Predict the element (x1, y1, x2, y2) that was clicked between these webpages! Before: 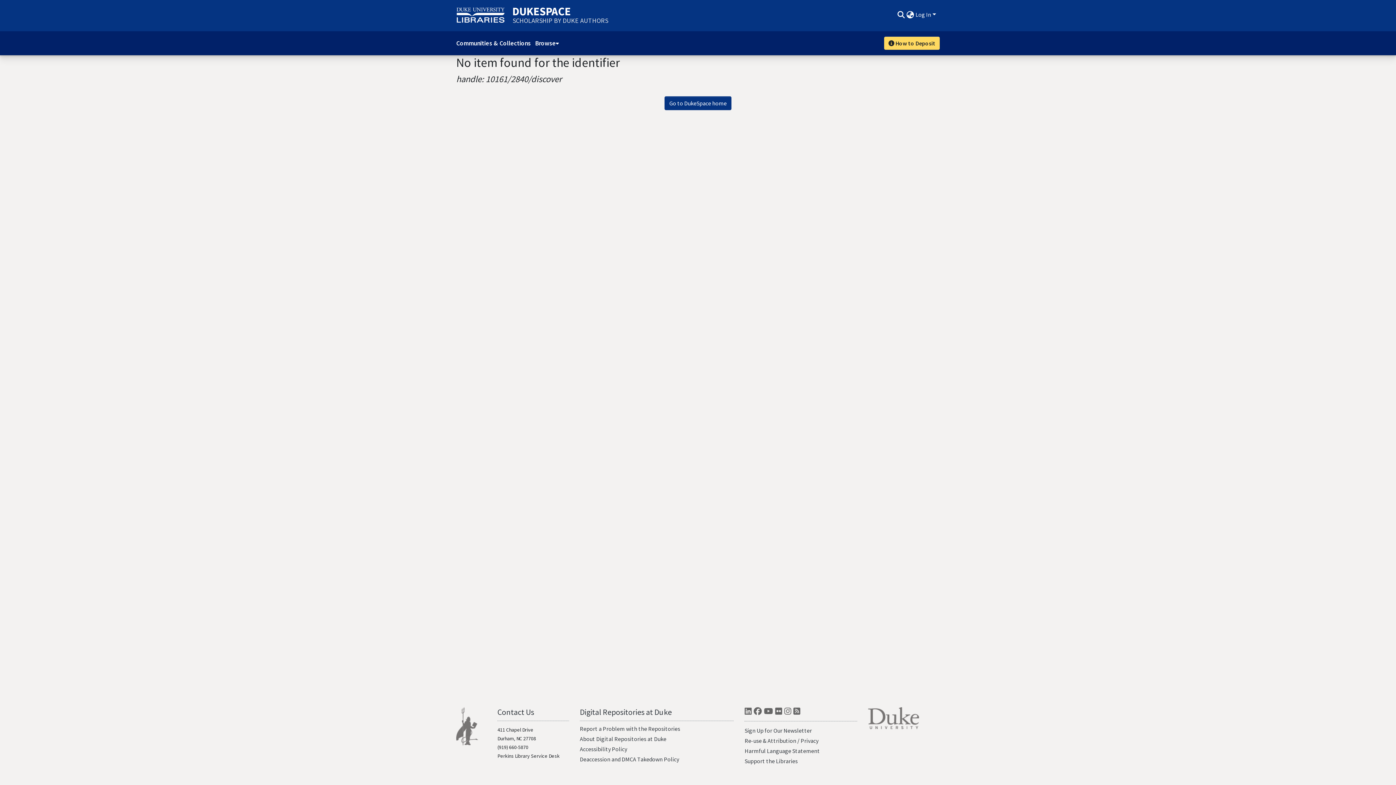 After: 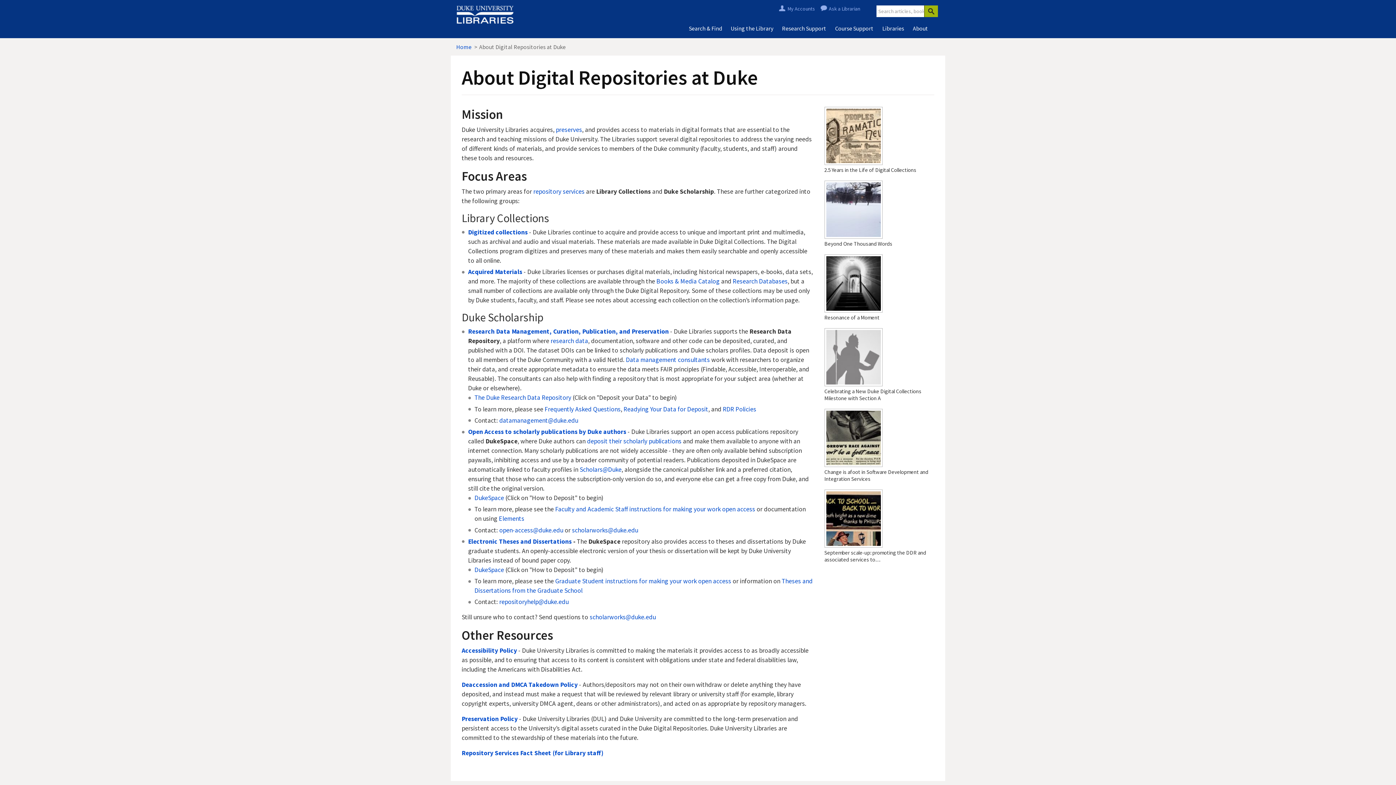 Action: label: About Digital Repositories at Duke bbox: (579, 735, 666, 742)